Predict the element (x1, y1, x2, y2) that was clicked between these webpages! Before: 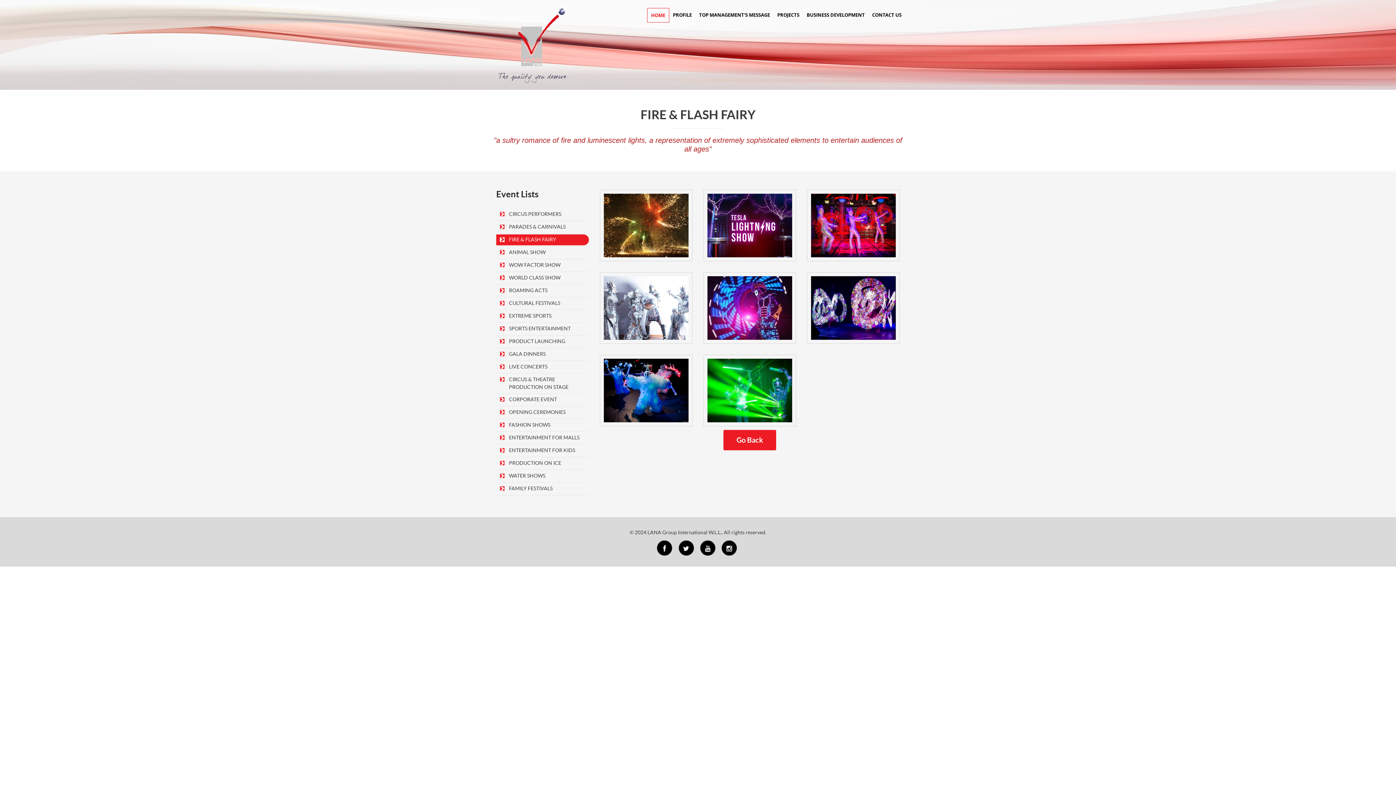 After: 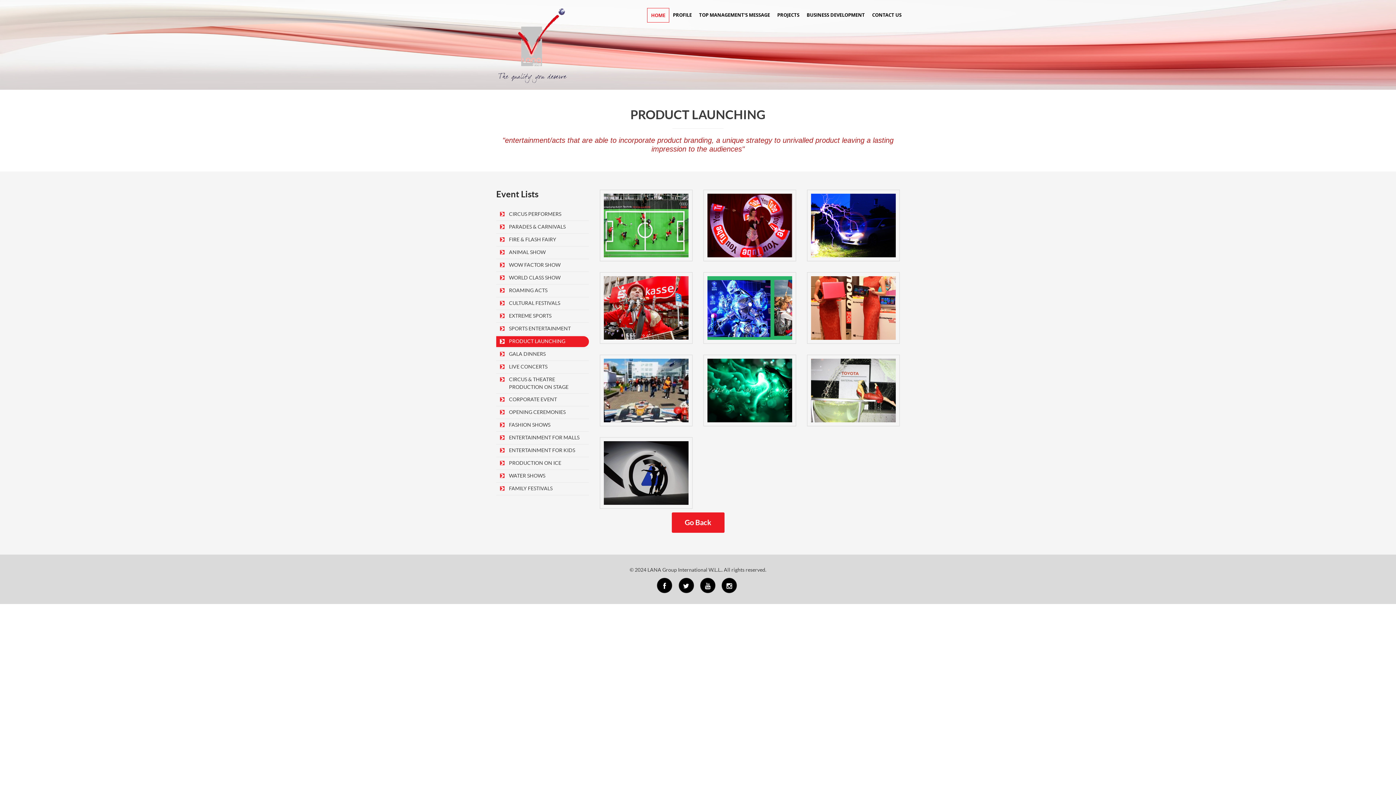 Action: bbox: (496, 336, 589, 347) label: PRODUCT LAUNCHING